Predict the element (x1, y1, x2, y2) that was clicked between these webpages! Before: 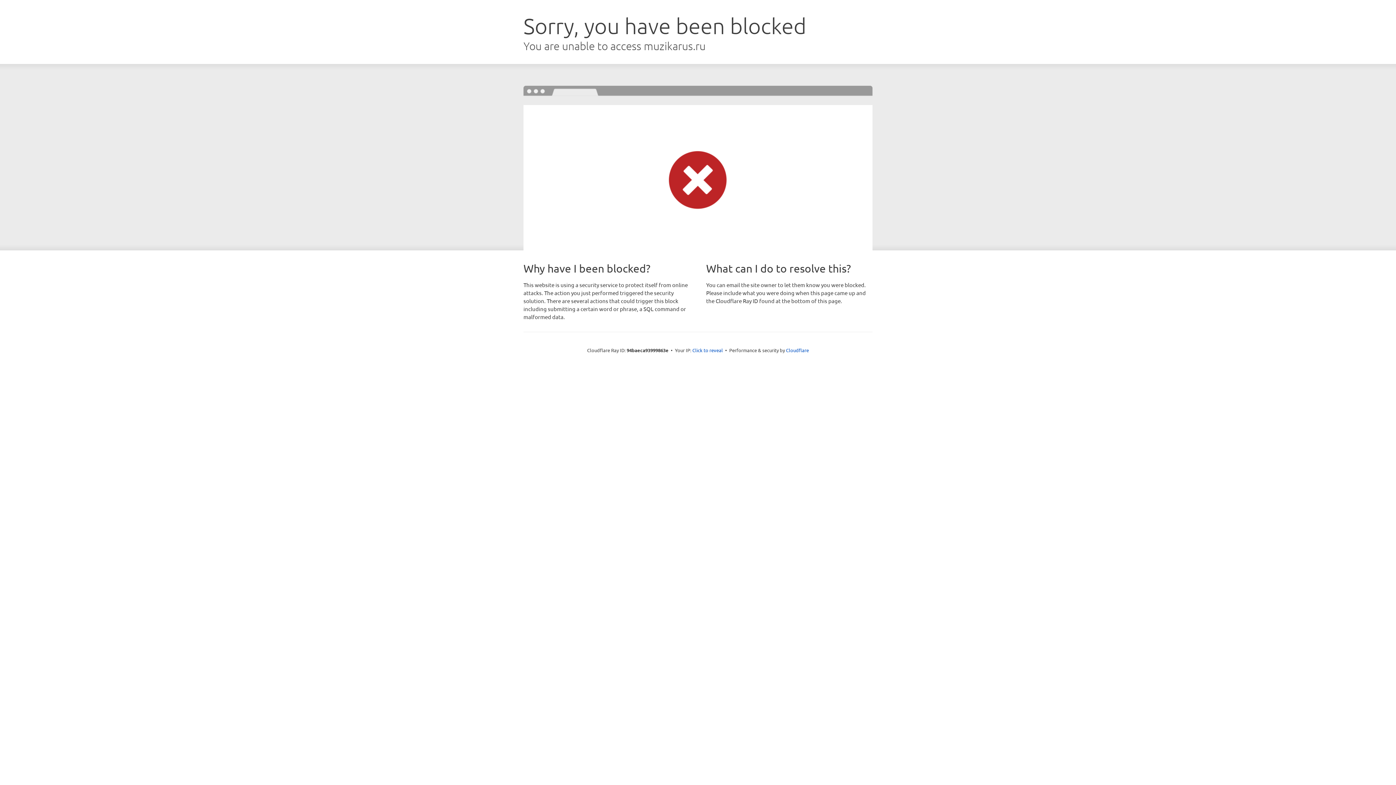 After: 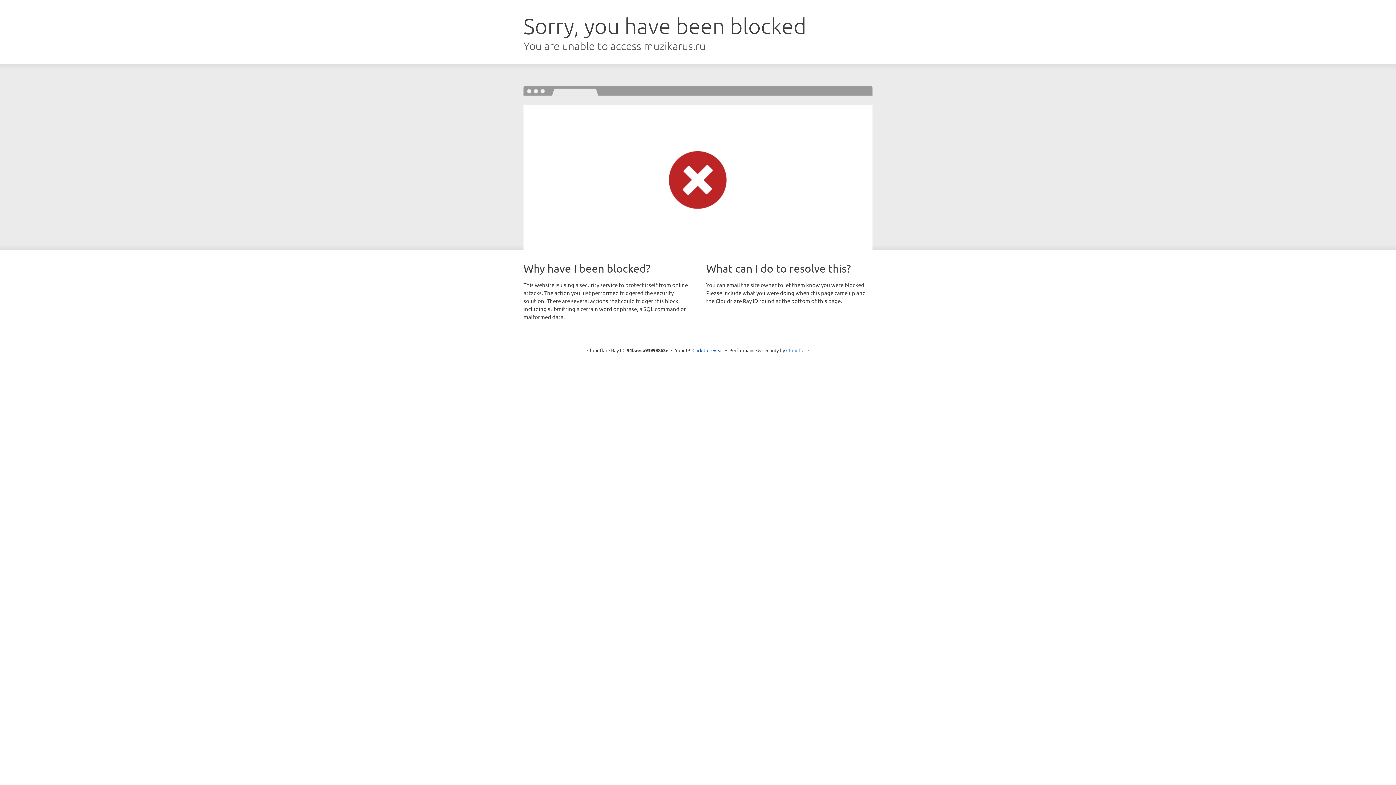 Action: bbox: (786, 347, 809, 353) label: Cloudflare